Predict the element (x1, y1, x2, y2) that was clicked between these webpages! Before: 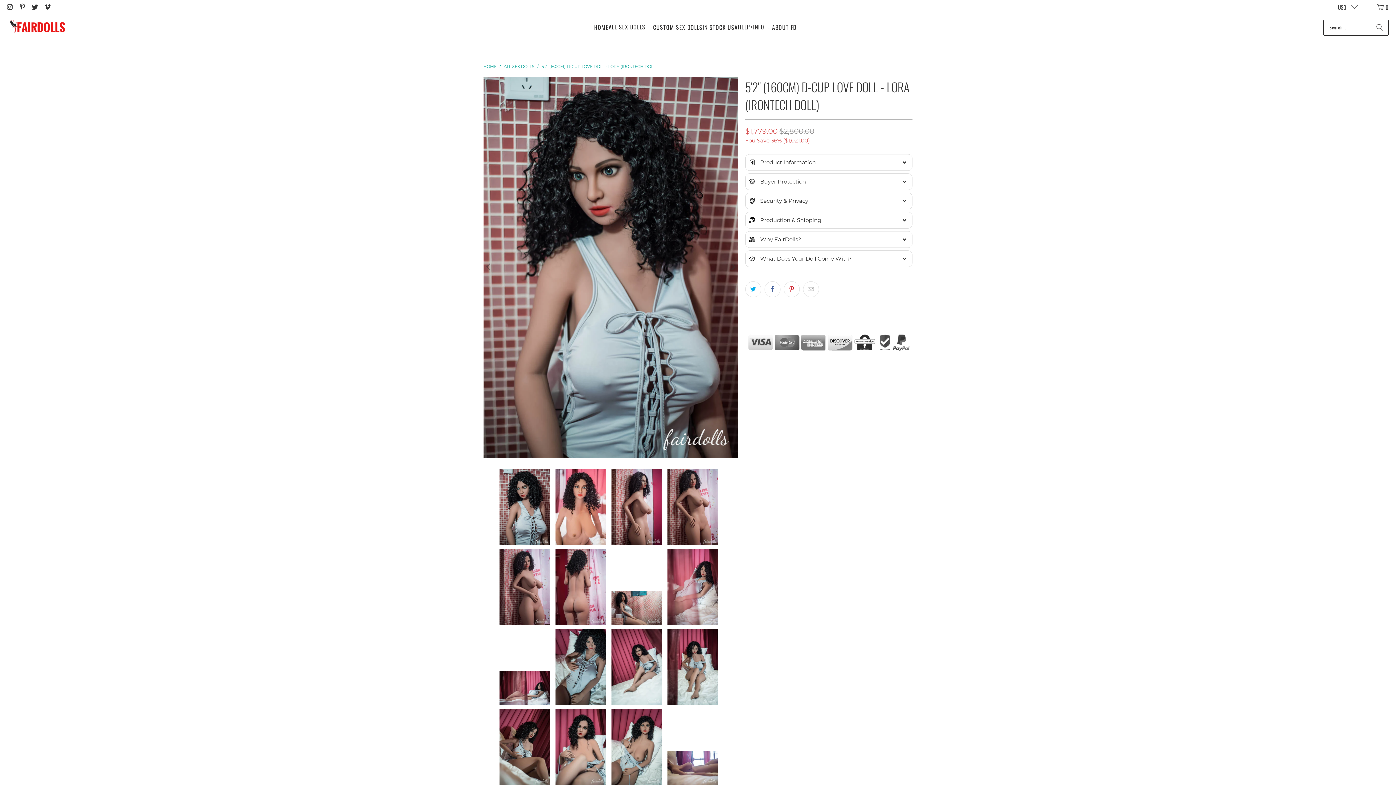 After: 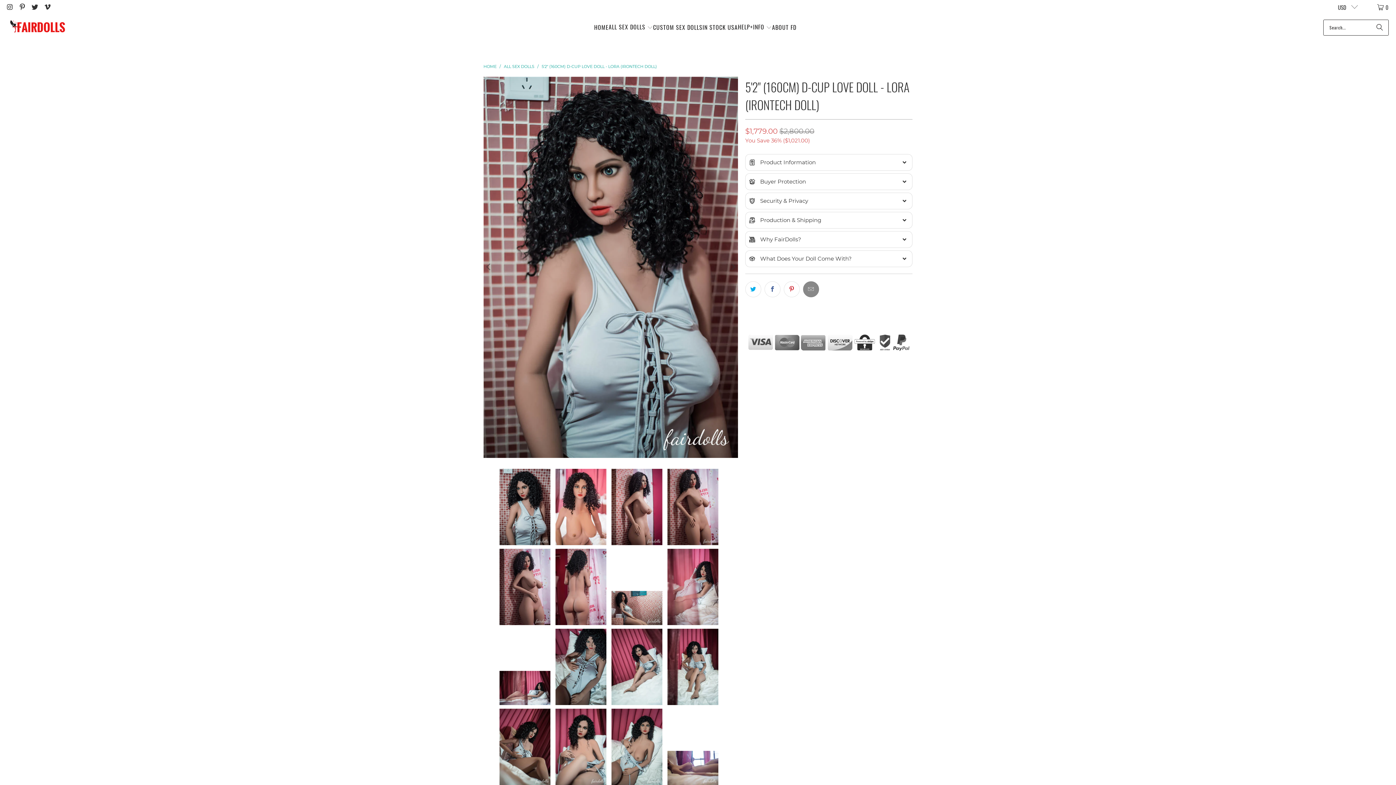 Action: bbox: (803, 281, 819, 297)